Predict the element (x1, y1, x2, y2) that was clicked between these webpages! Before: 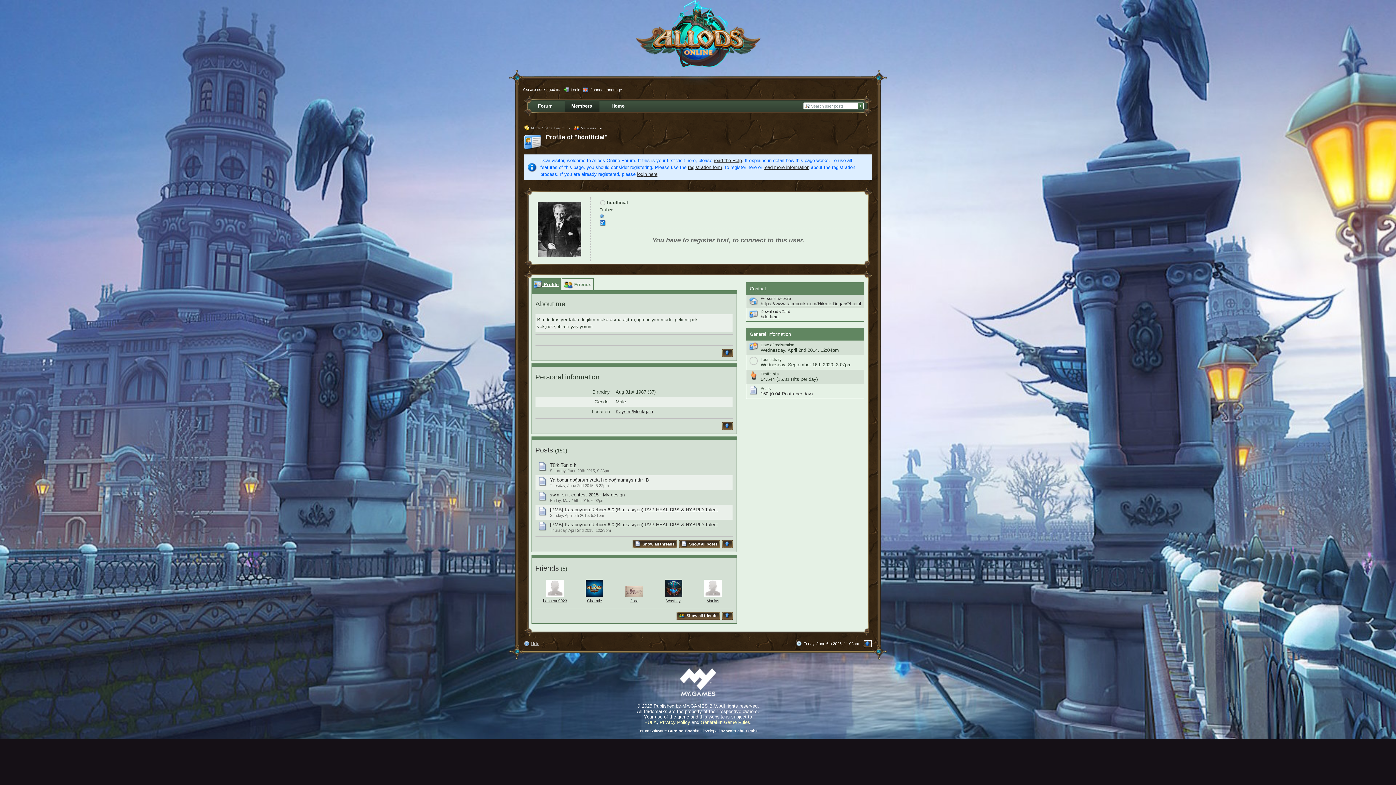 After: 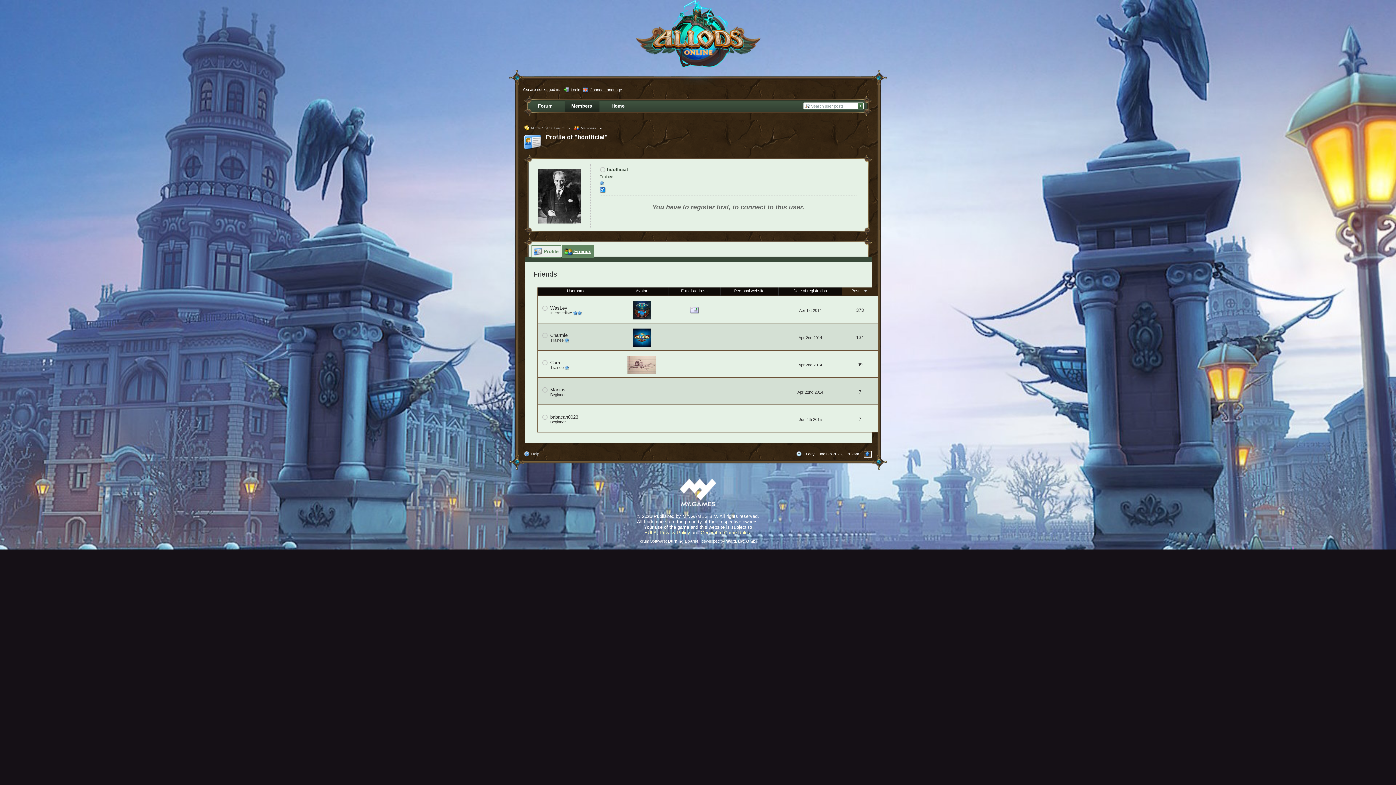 Action: bbox: (678, 612, 720, 620) label:  Show all friends